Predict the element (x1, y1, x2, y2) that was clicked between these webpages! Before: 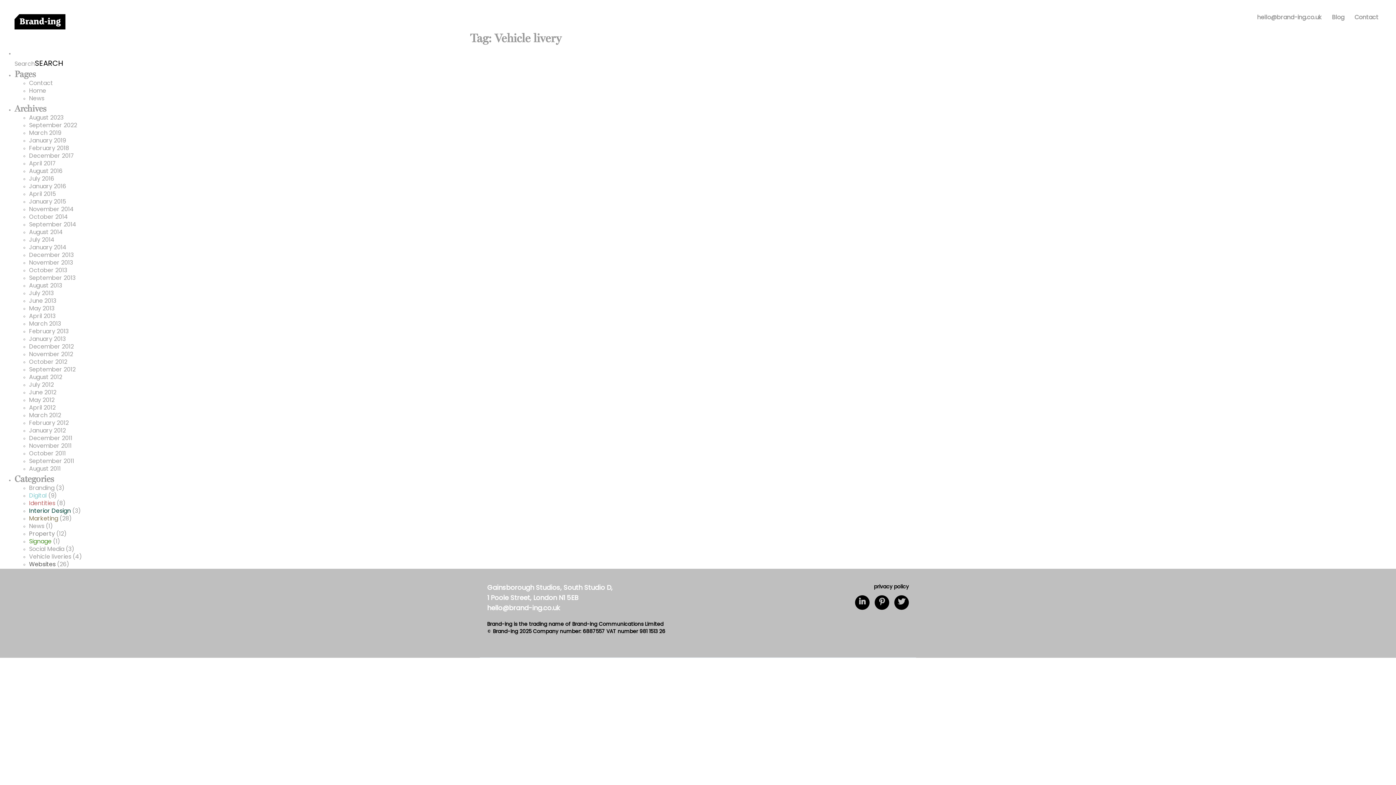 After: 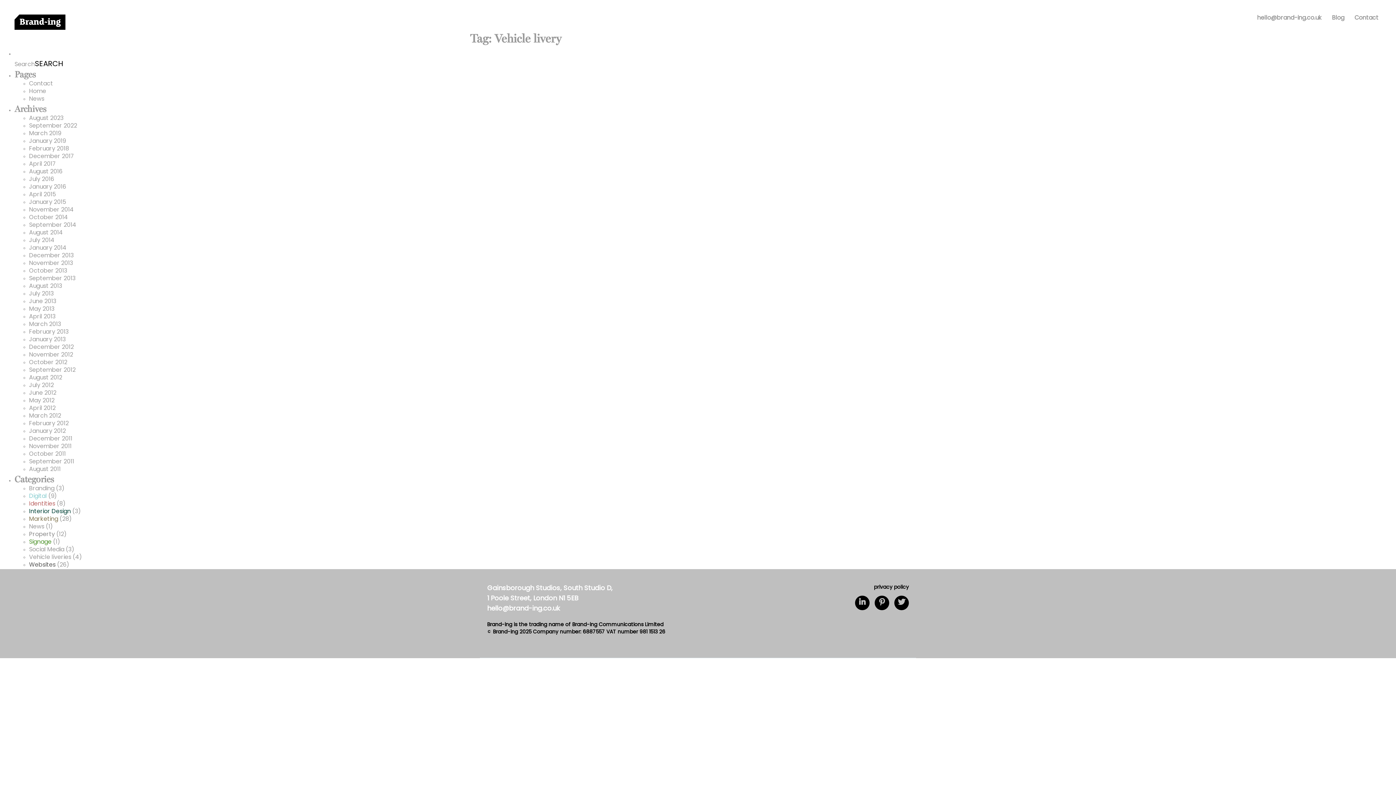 Action: label: July 2016 bbox: (29, 176, 54, 182)